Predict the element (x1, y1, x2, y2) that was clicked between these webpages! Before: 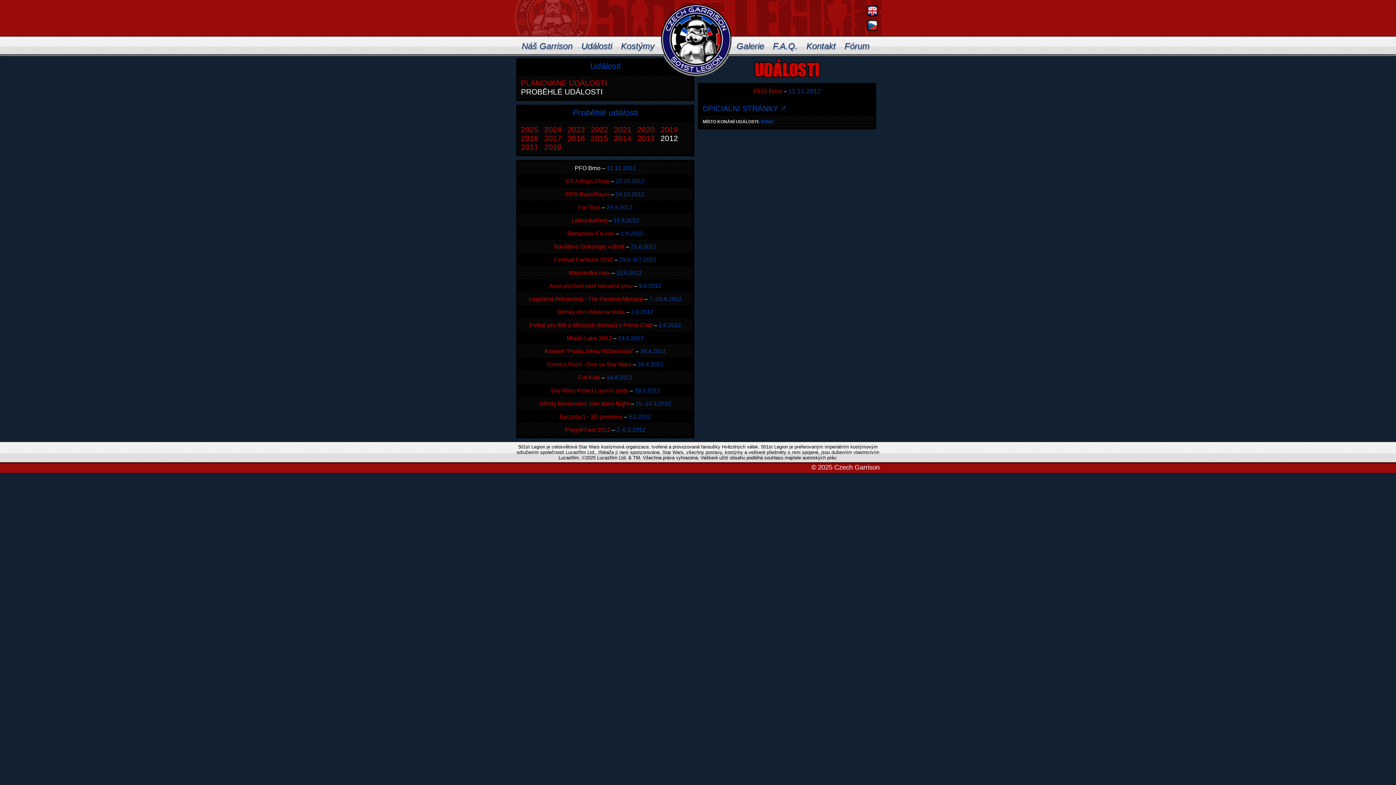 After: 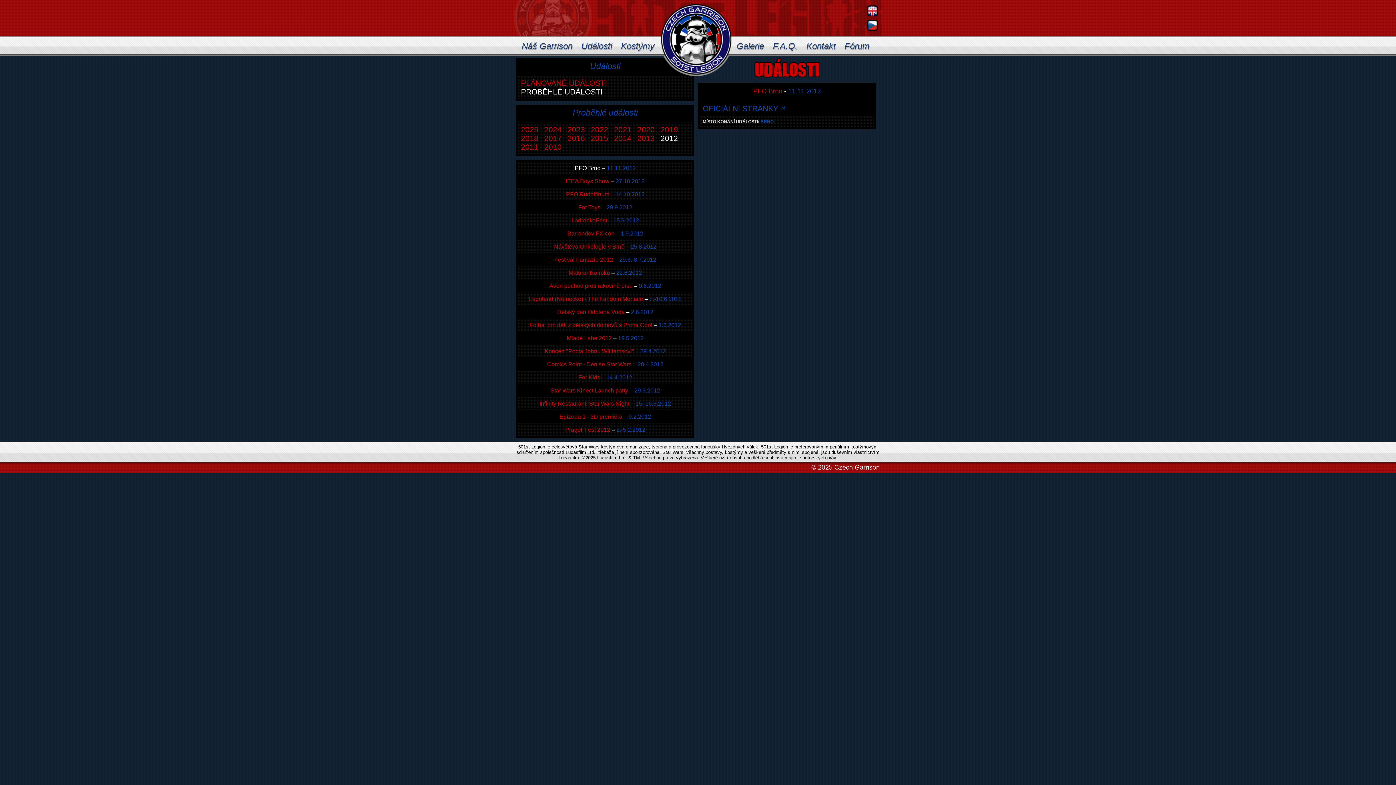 Action: bbox: (660, 134, 678, 142) label: 2012